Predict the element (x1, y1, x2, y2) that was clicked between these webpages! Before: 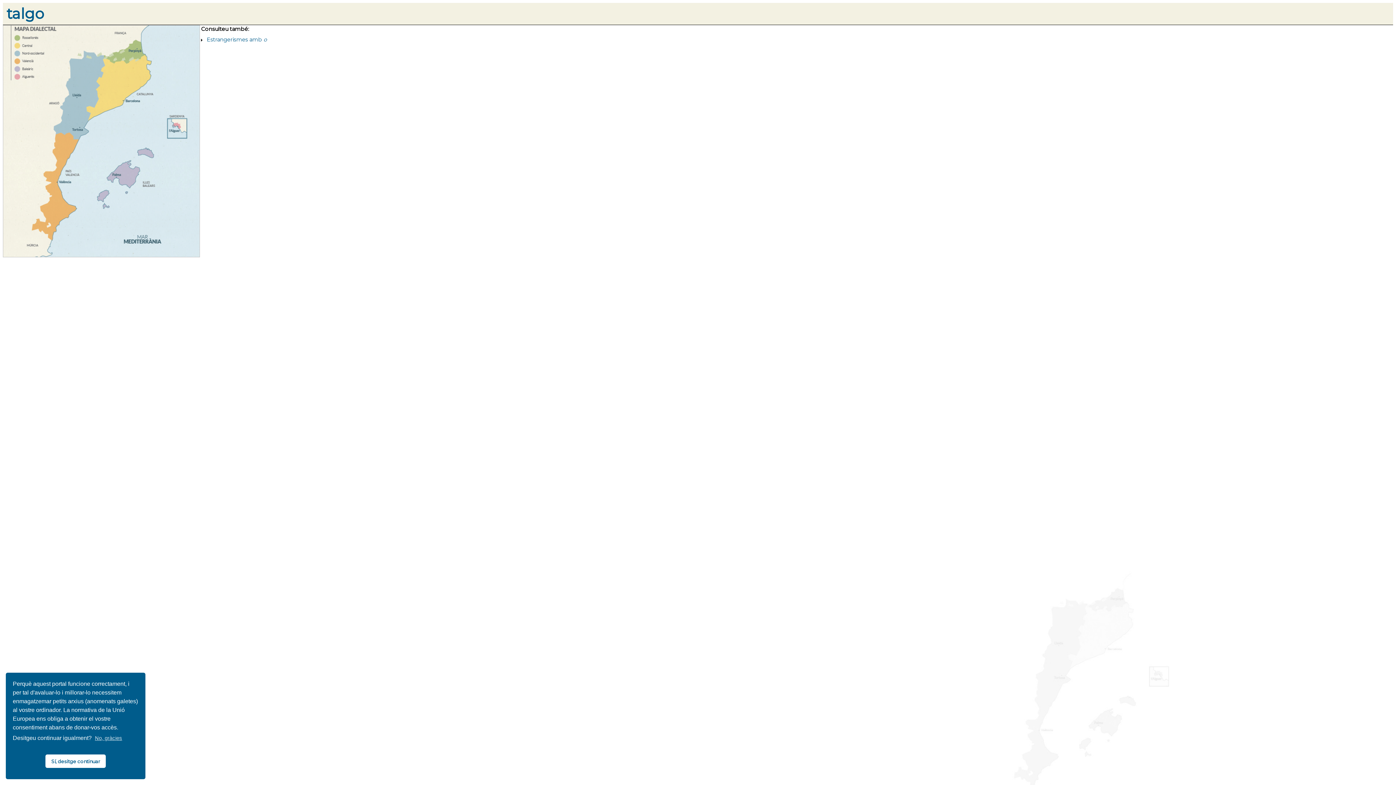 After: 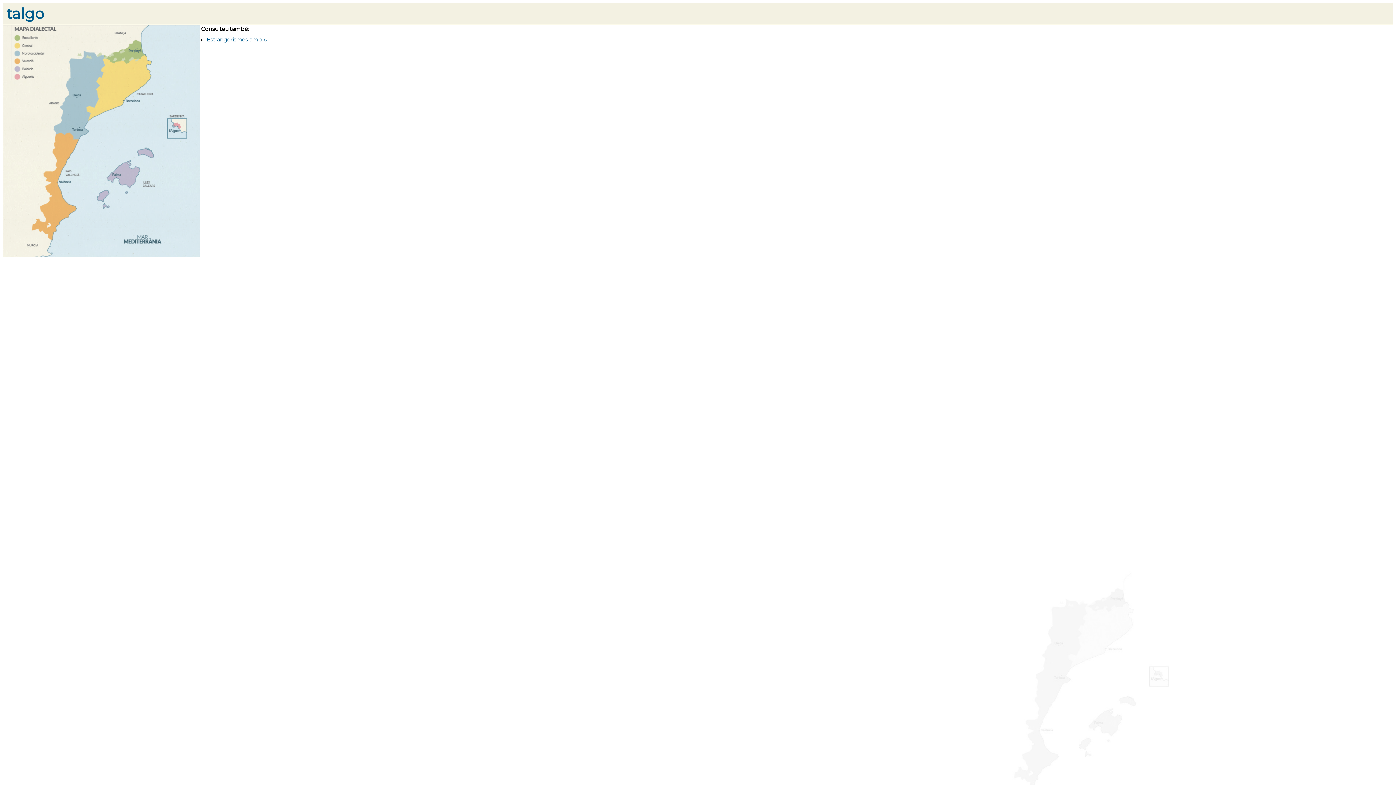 Action: bbox: (45, 755, 105, 768) label: dismiss cookie message